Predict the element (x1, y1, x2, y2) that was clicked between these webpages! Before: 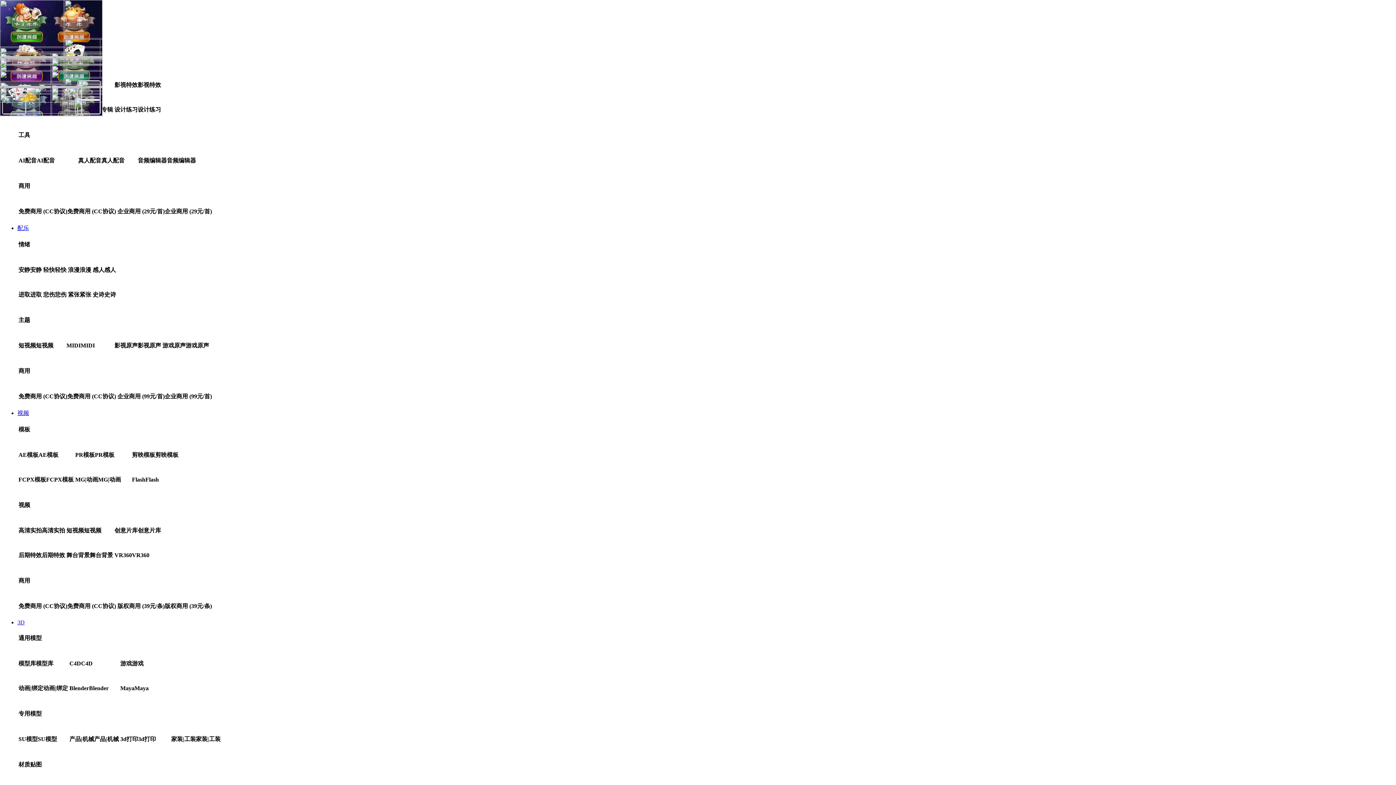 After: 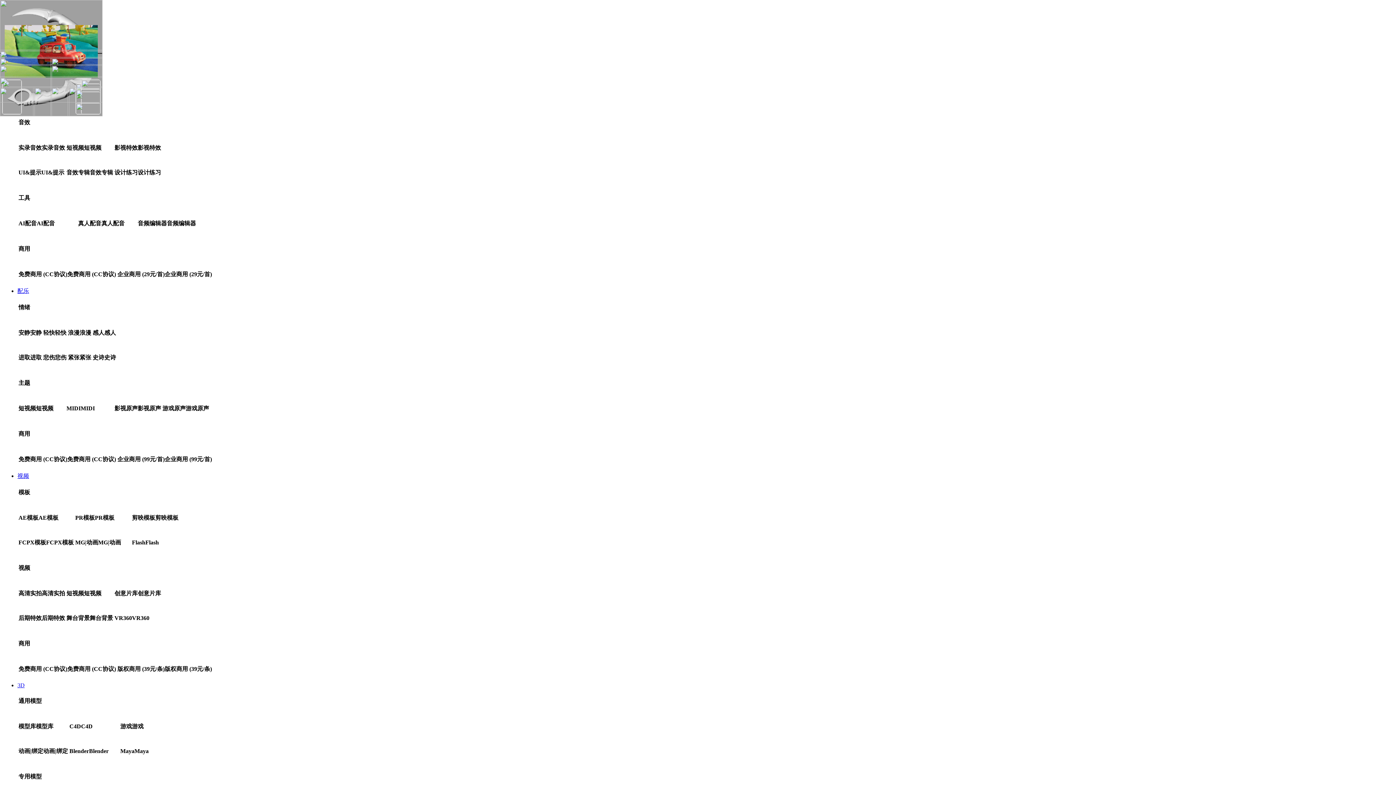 Action: label: 3D bbox: (17, 619, 24, 625)